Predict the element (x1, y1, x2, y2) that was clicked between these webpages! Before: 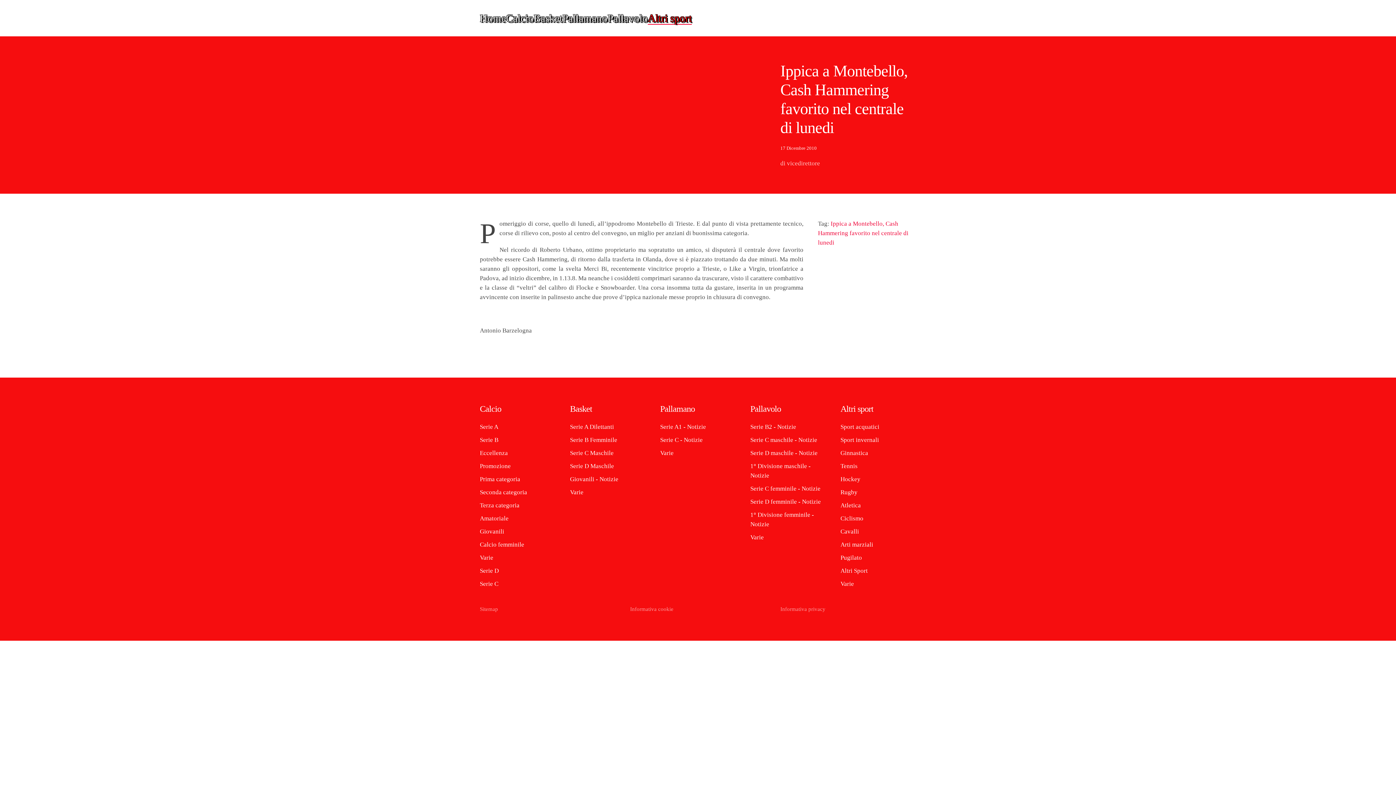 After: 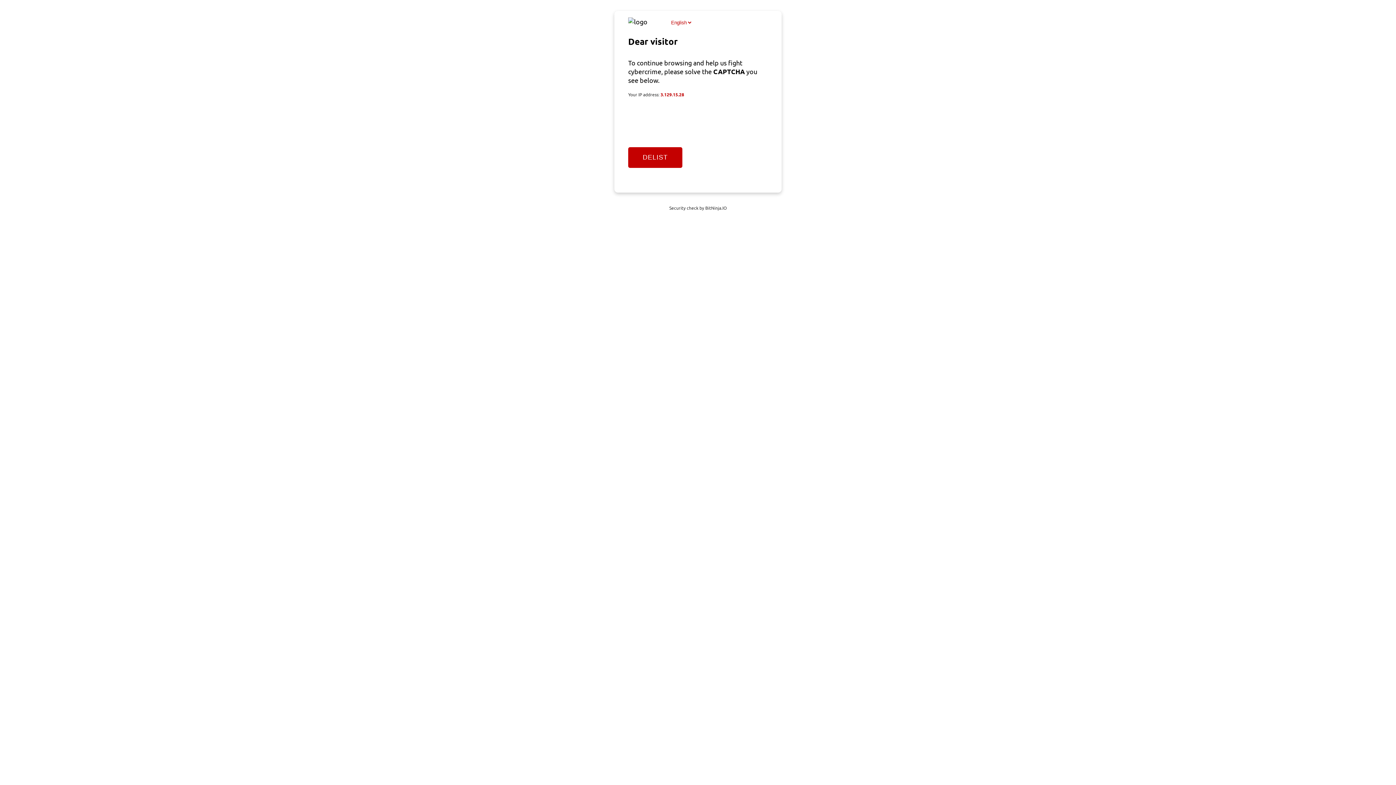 Action: label: Serie A1 - Notizie bbox: (660, 423, 706, 430)